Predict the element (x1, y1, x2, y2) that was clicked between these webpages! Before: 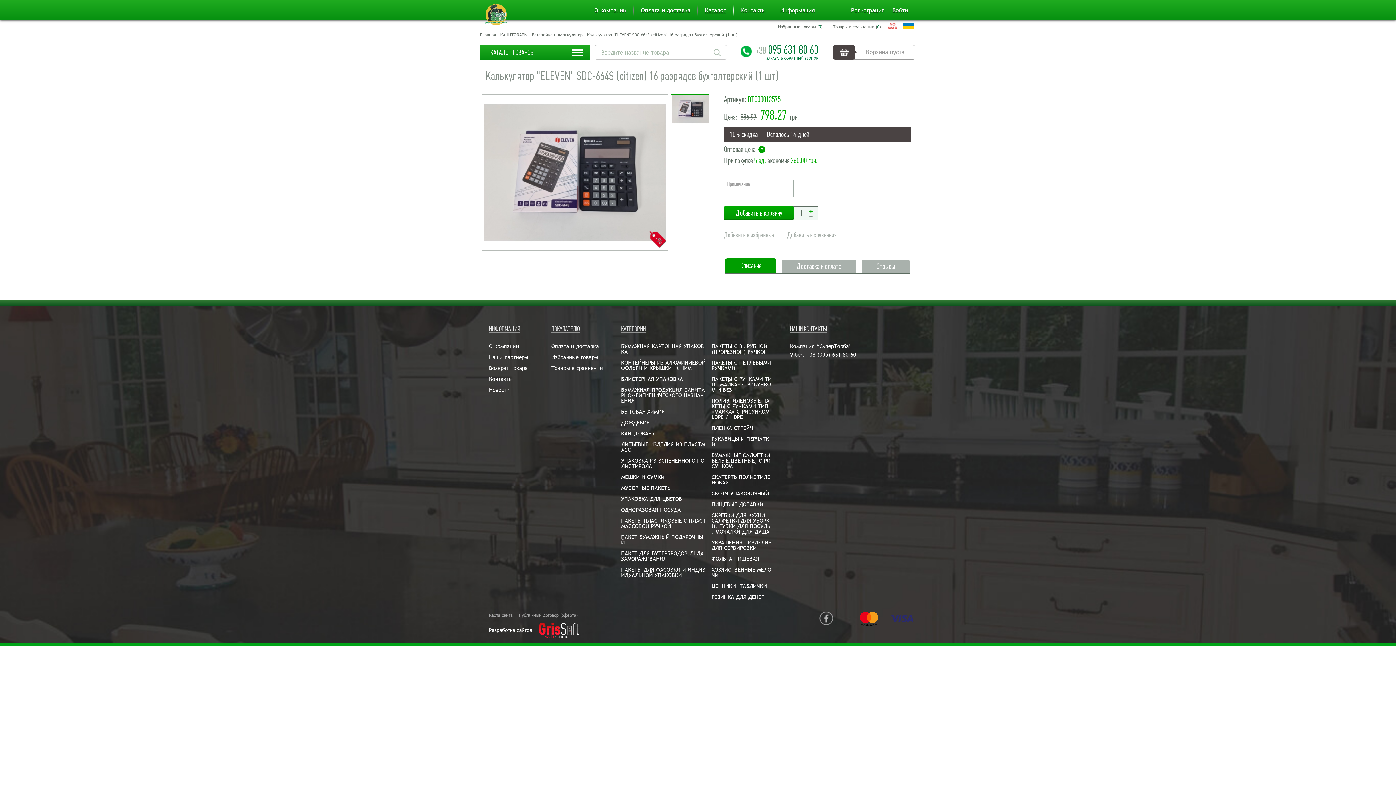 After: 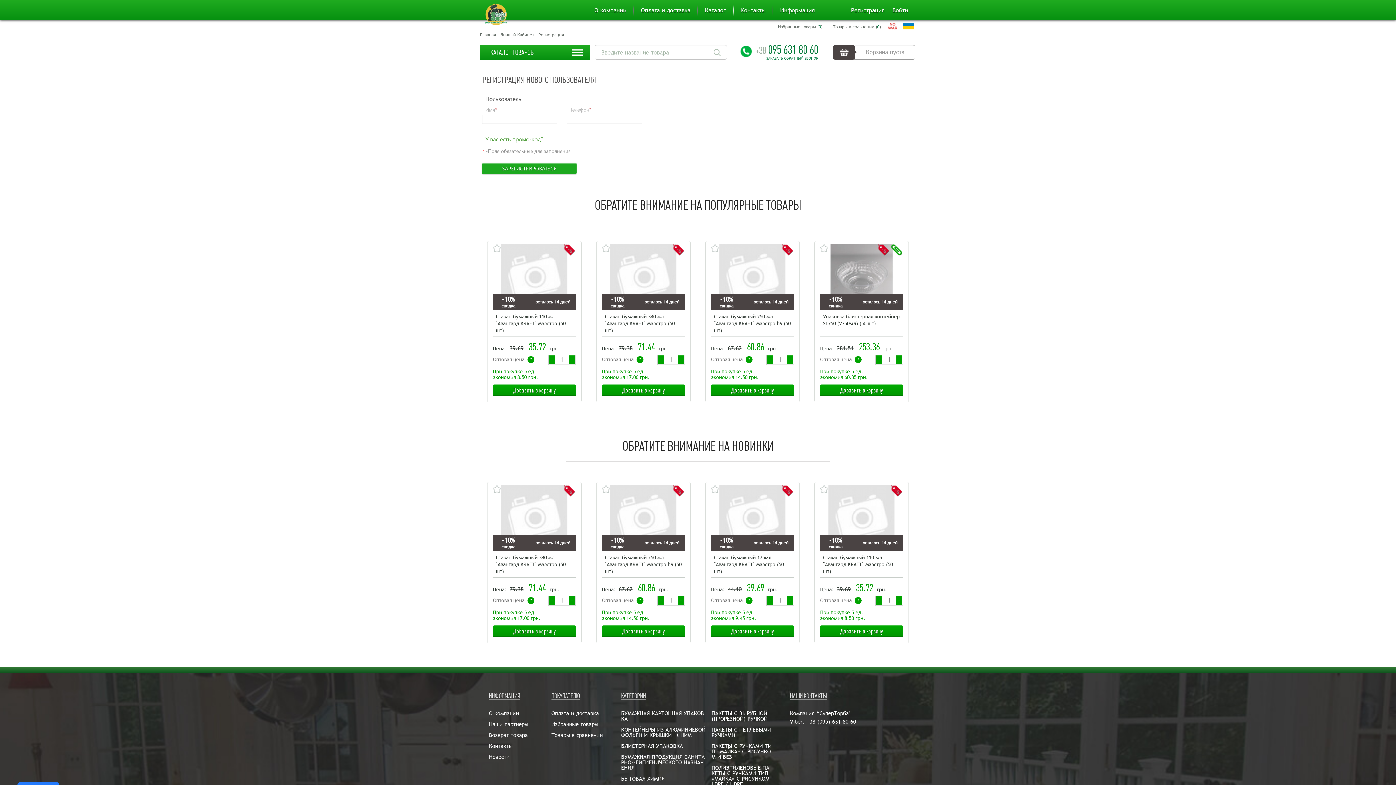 Action: bbox: (851, 7, 884, 13) label: Регистрация